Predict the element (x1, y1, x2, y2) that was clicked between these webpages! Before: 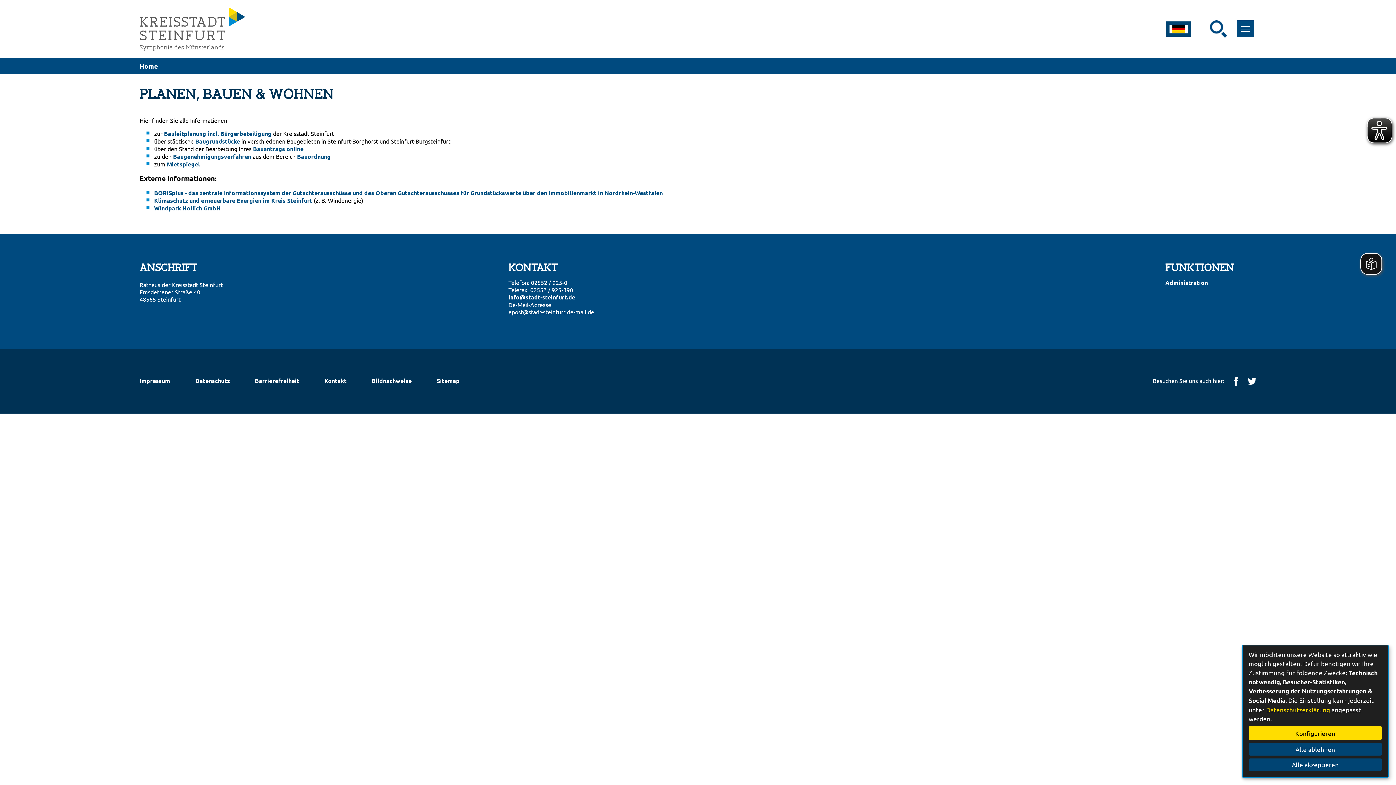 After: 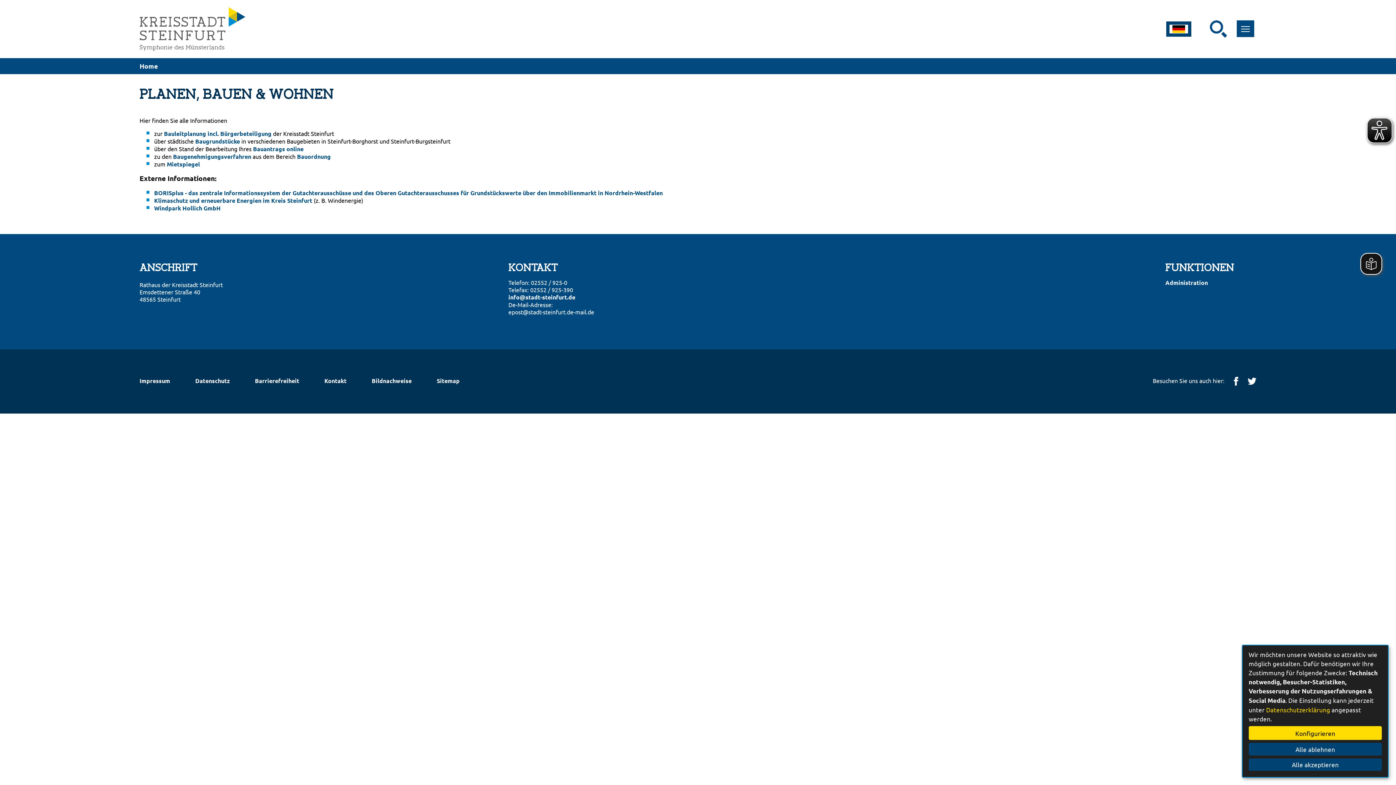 Action: bbox: (1248, 377, 1256, 385)